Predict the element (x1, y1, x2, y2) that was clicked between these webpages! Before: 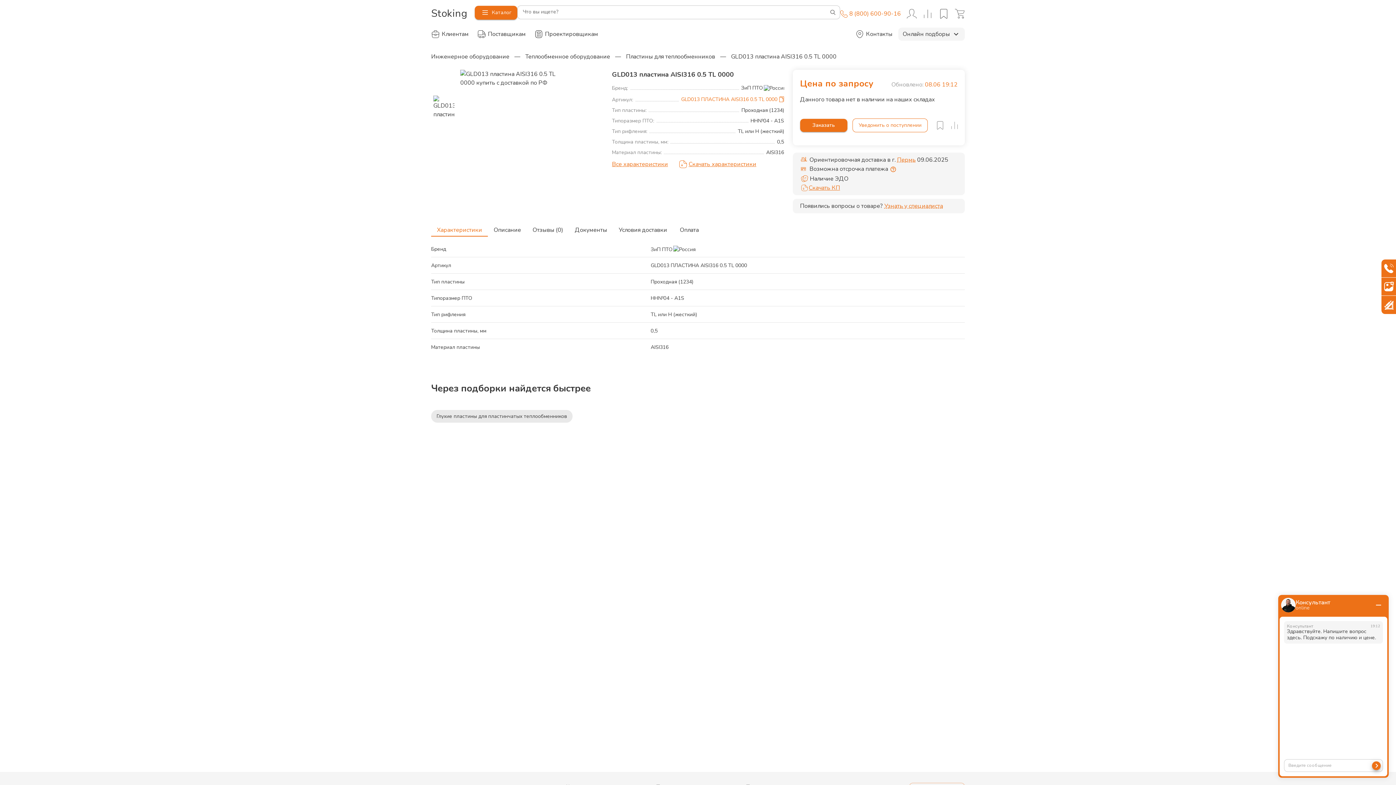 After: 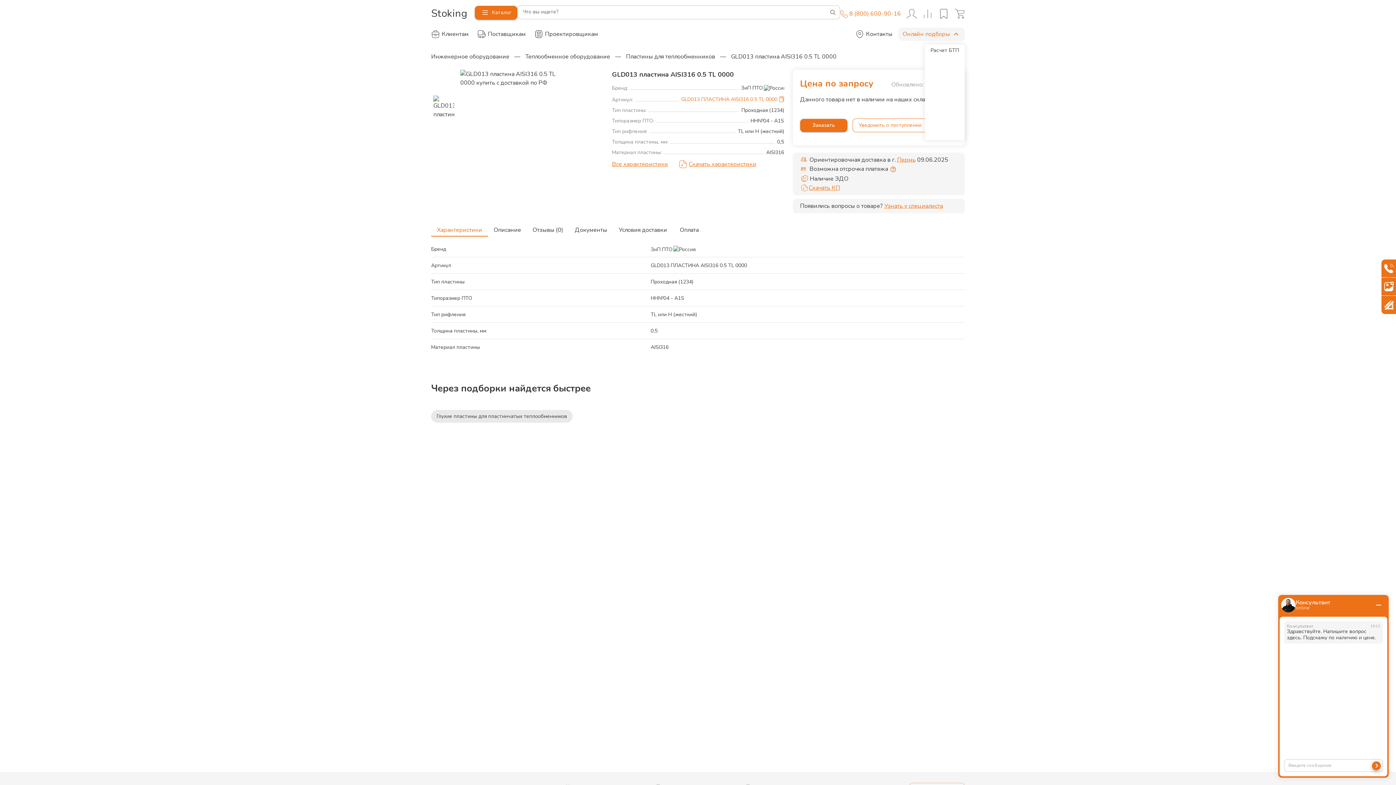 Action: label: Онлайн подборы bbox: (898, 27, 965, 40)